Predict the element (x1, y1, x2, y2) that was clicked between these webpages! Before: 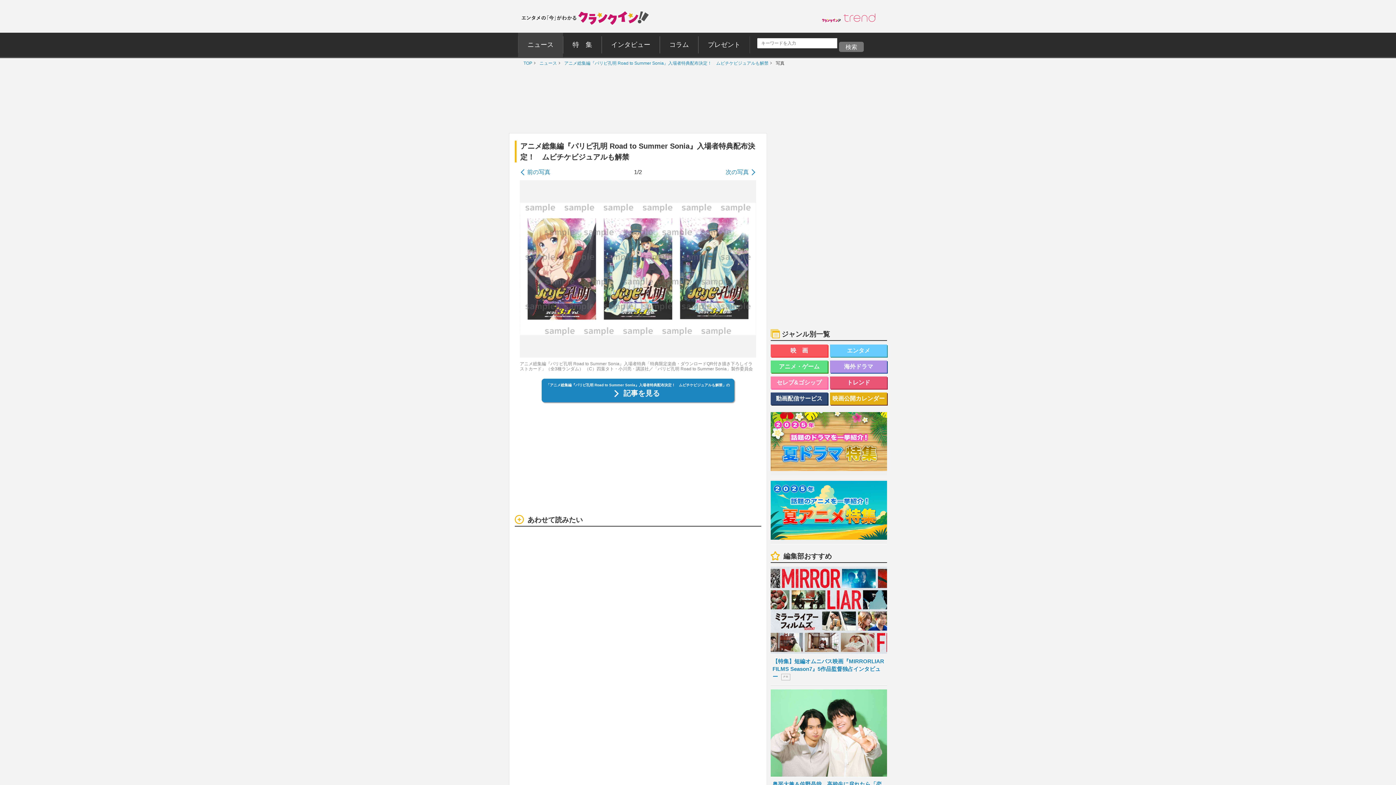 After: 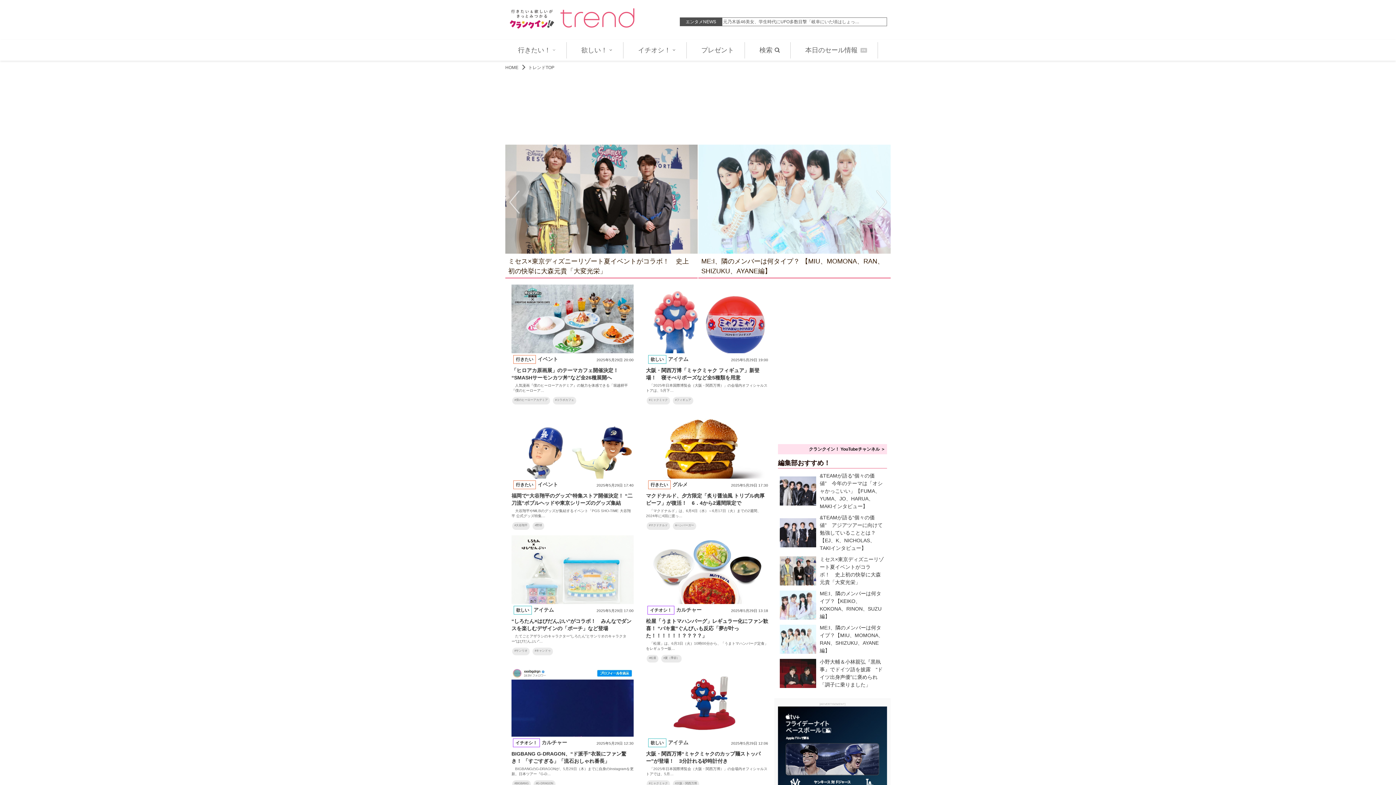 Action: bbox: (830, 376, 887, 389) label: トレンド